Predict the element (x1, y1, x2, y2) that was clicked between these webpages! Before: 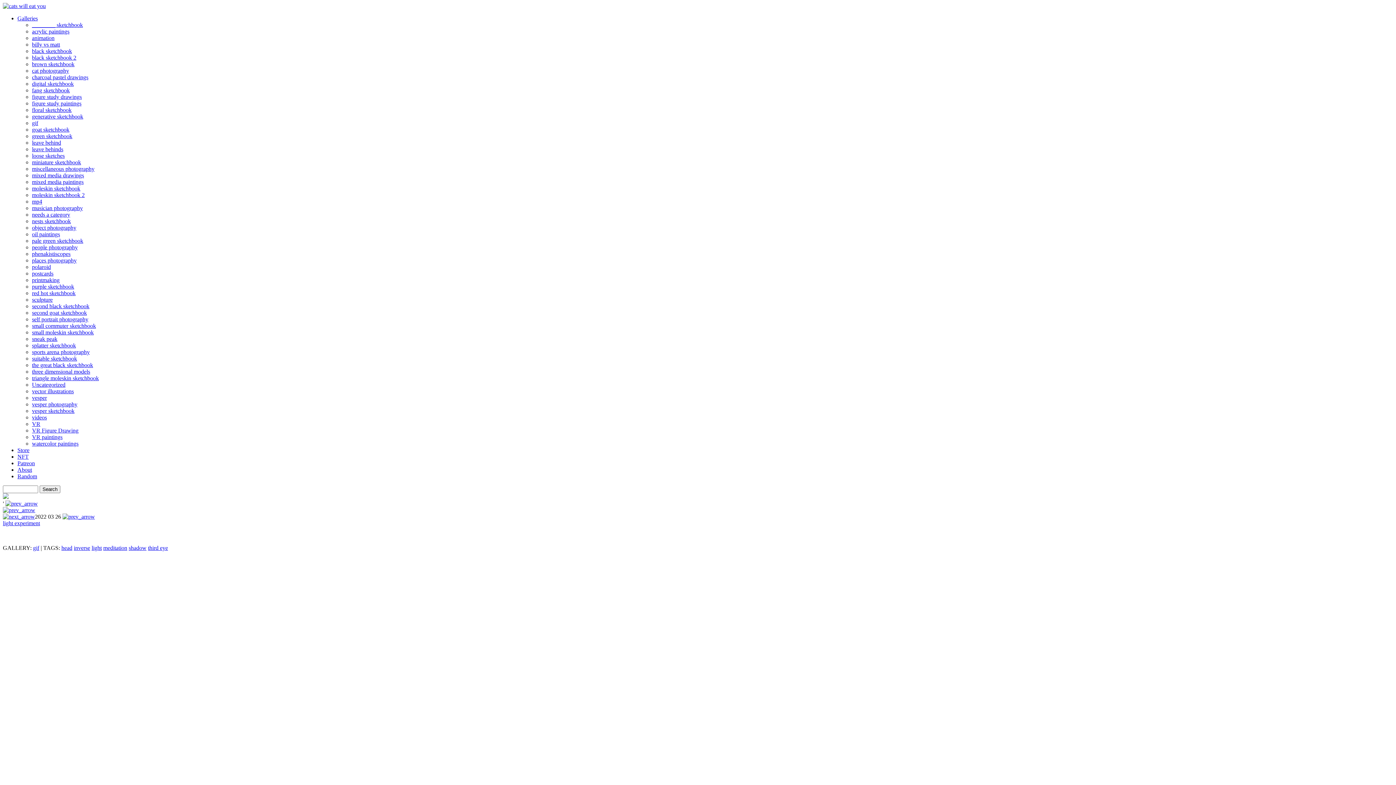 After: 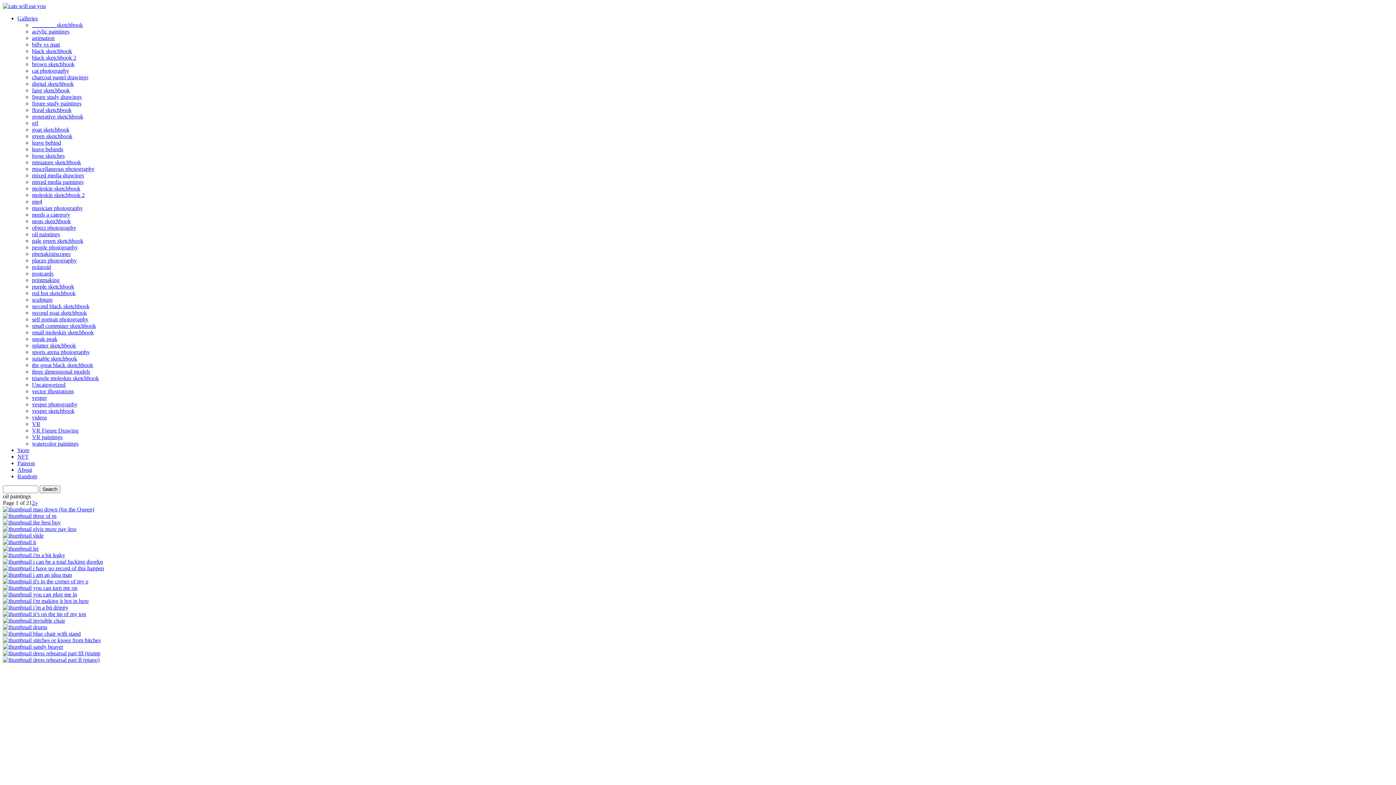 Action: bbox: (32, 231, 60, 237) label: oil paintings